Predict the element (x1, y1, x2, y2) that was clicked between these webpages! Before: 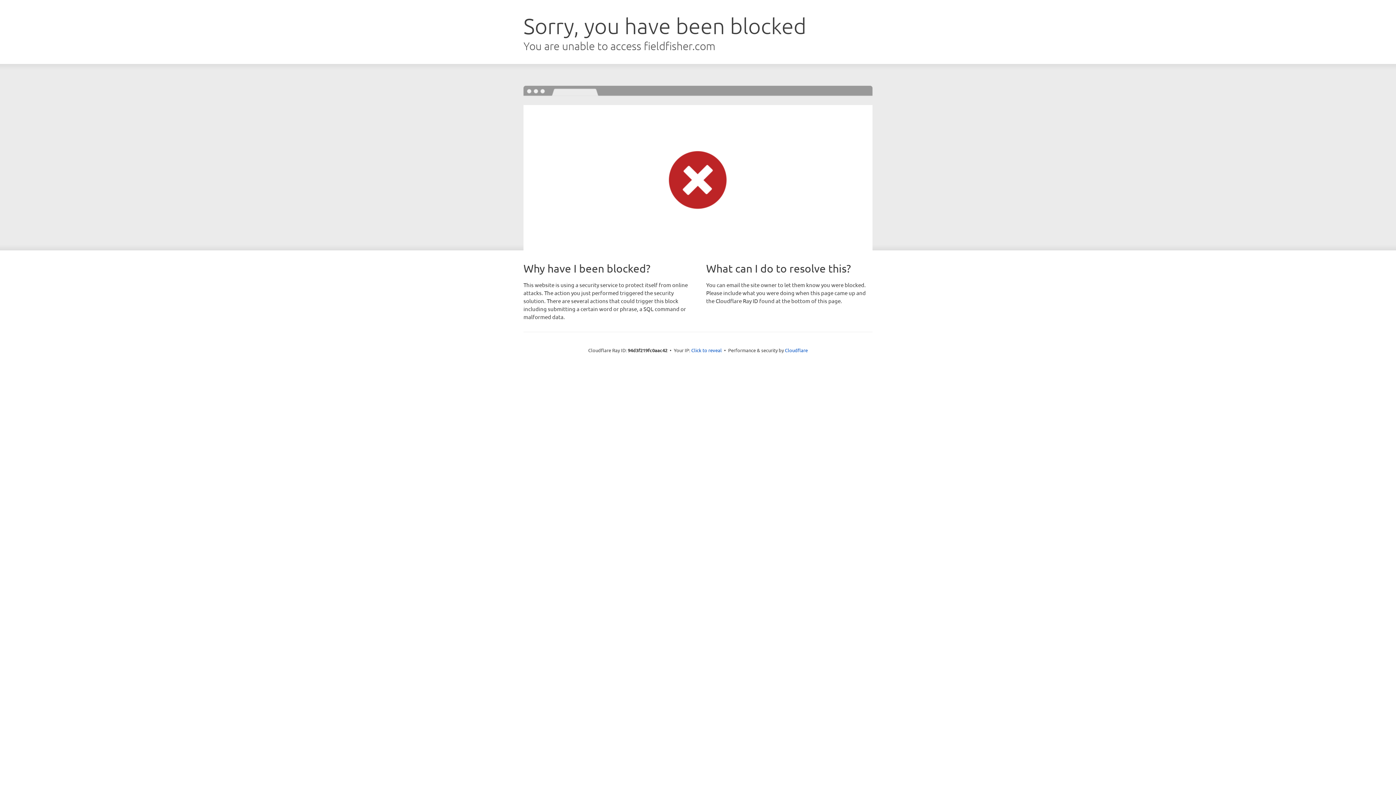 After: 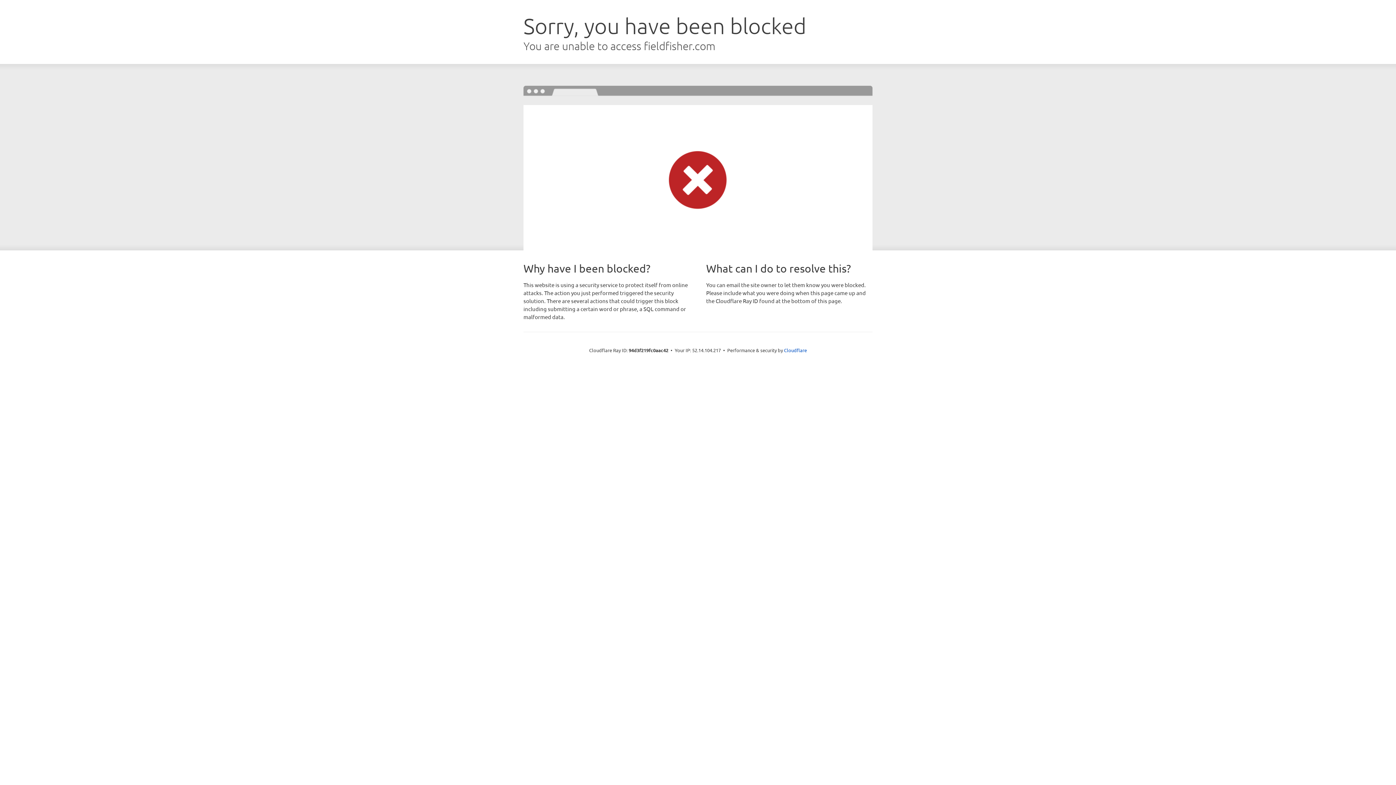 Action: bbox: (691, 346, 722, 353) label: Click to reveal